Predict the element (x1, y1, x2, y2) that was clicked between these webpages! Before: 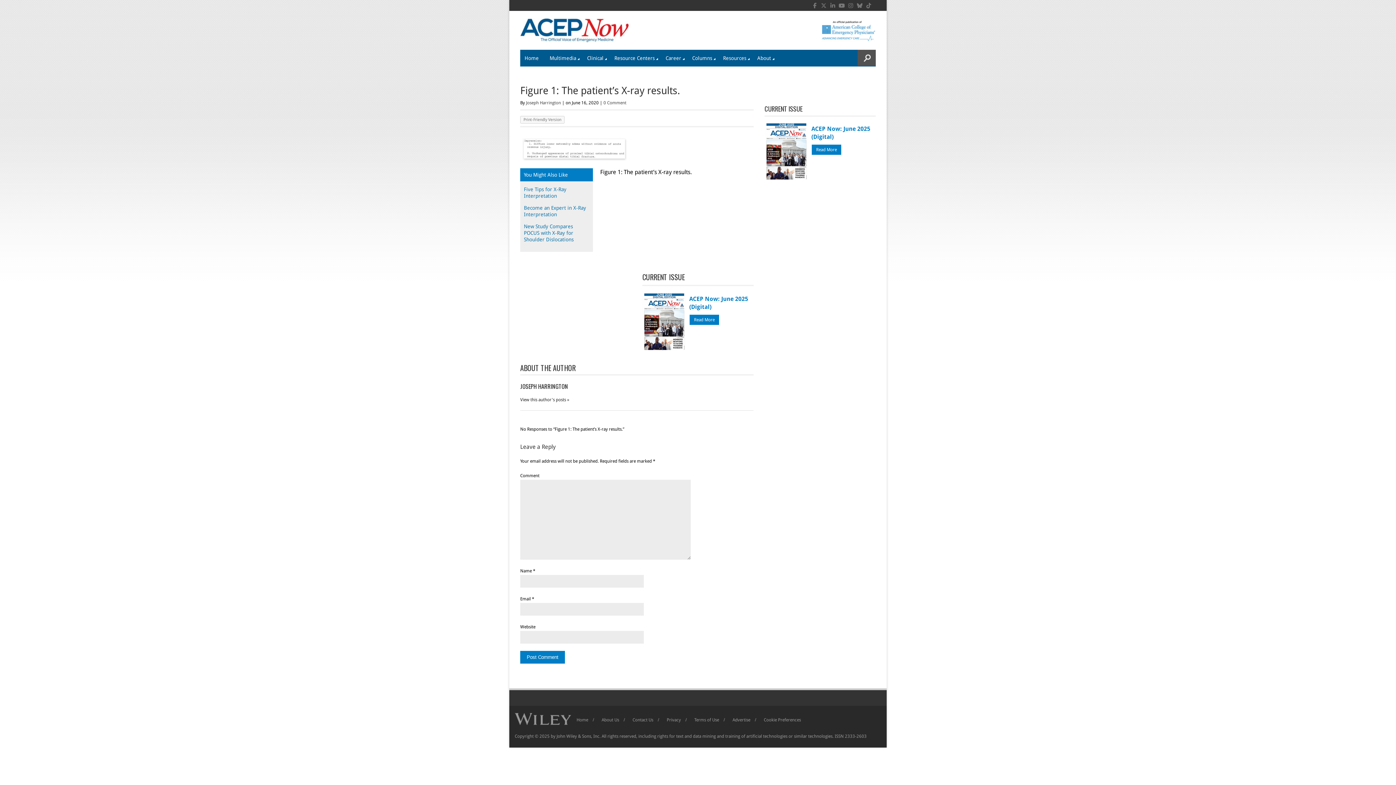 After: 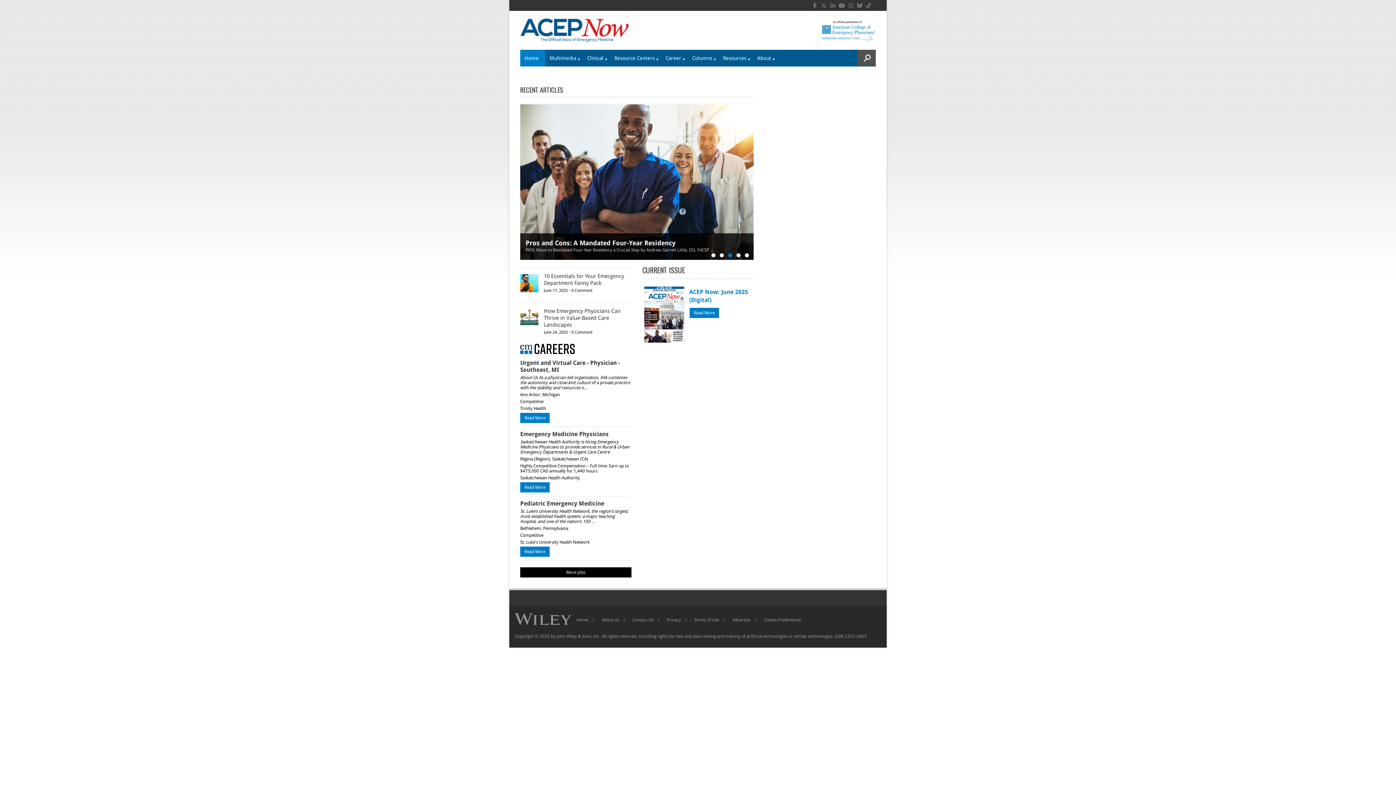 Action: bbox: (520, 24, 629, 34)